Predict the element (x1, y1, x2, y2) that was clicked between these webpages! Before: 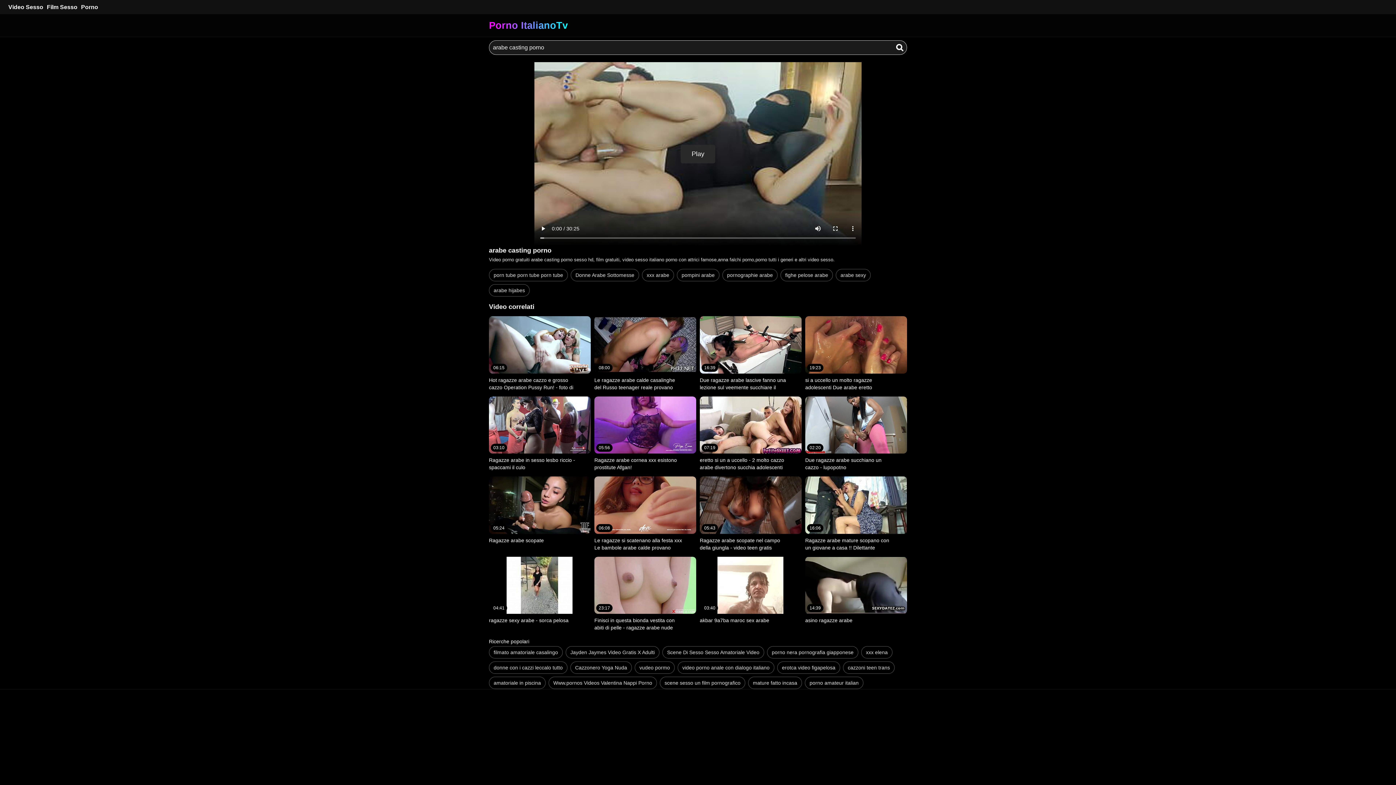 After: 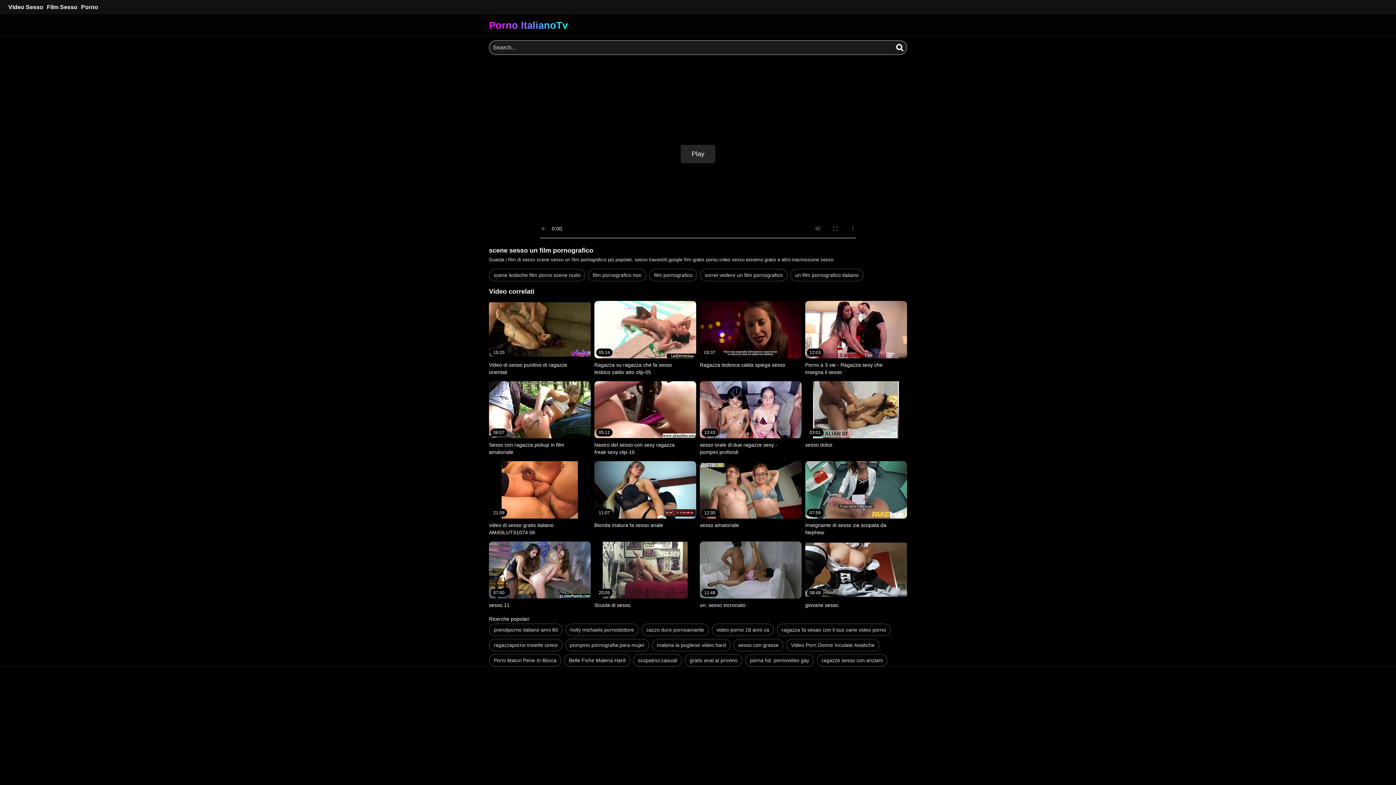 Action: bbox: (660, 677, 745, 689) label: scene sesso un film pornografico